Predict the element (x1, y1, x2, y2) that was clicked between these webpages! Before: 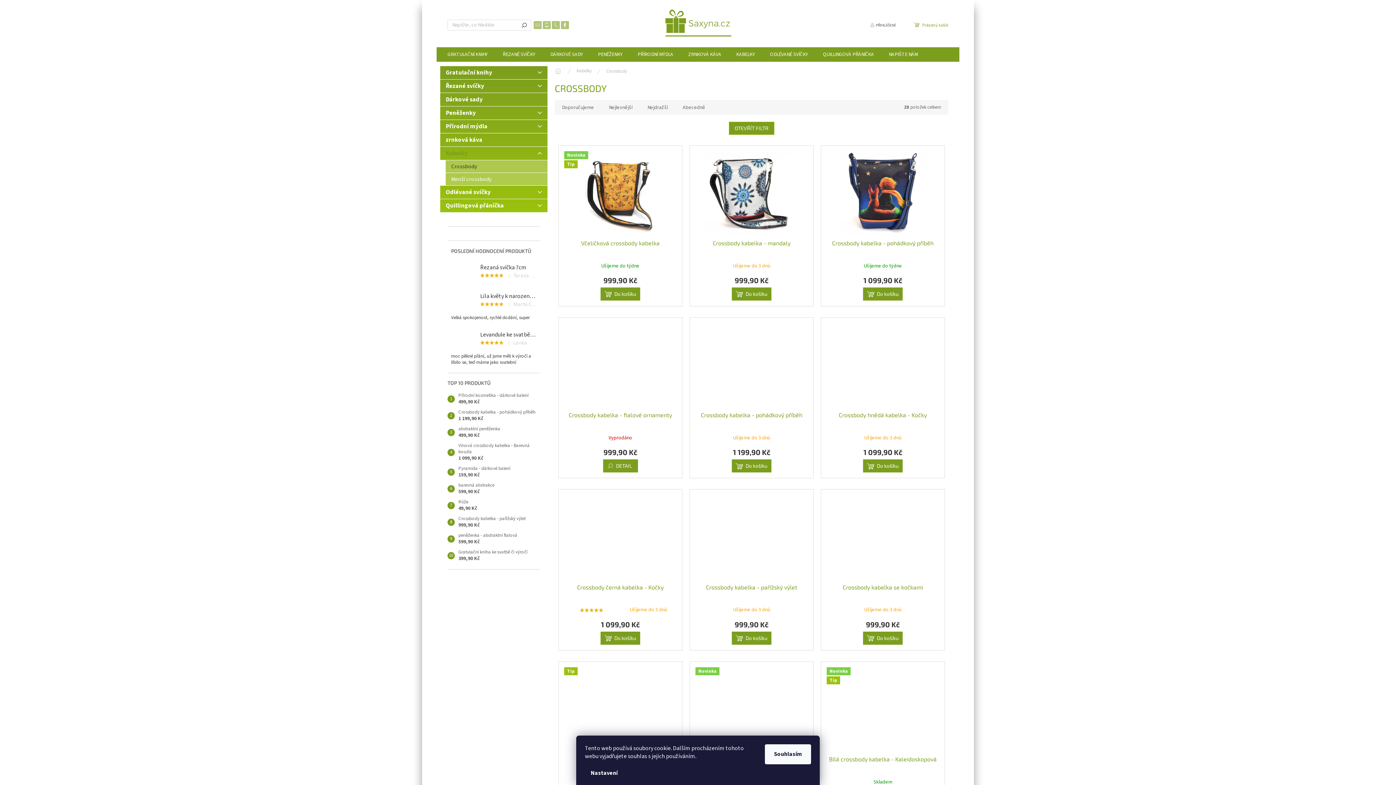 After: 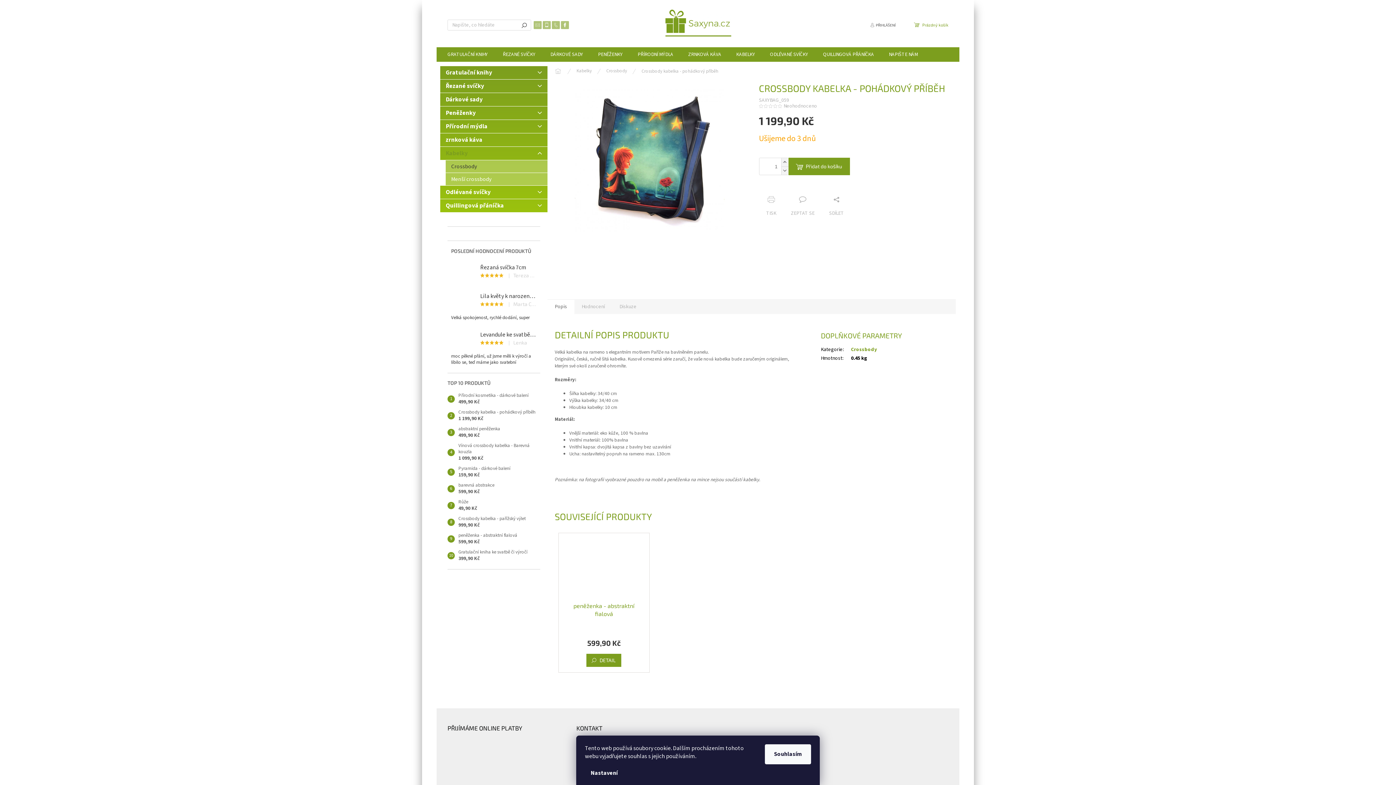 Action: bbox: (454, 409, 535, 422) label: Crossbody kabelka - pohádkový příběh
1 199,90 Kč